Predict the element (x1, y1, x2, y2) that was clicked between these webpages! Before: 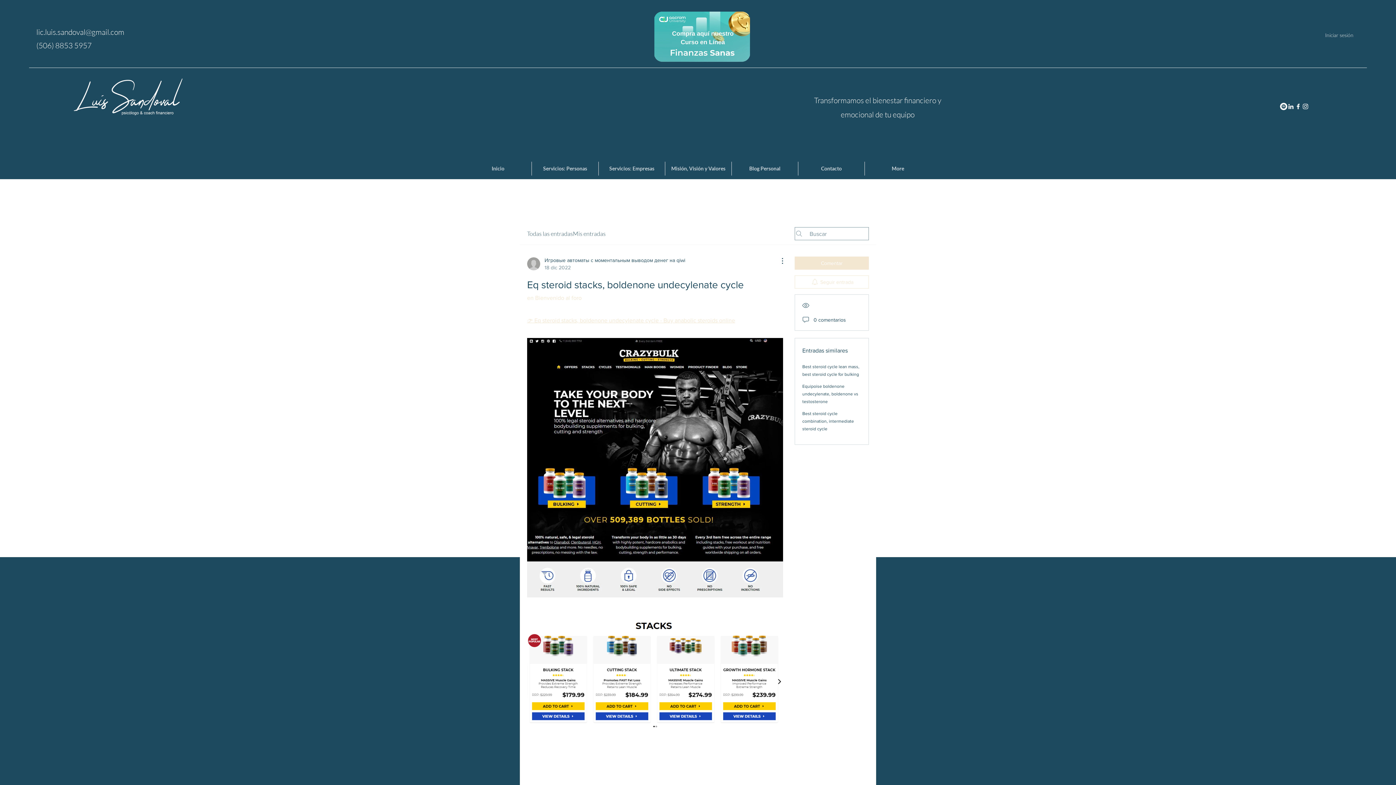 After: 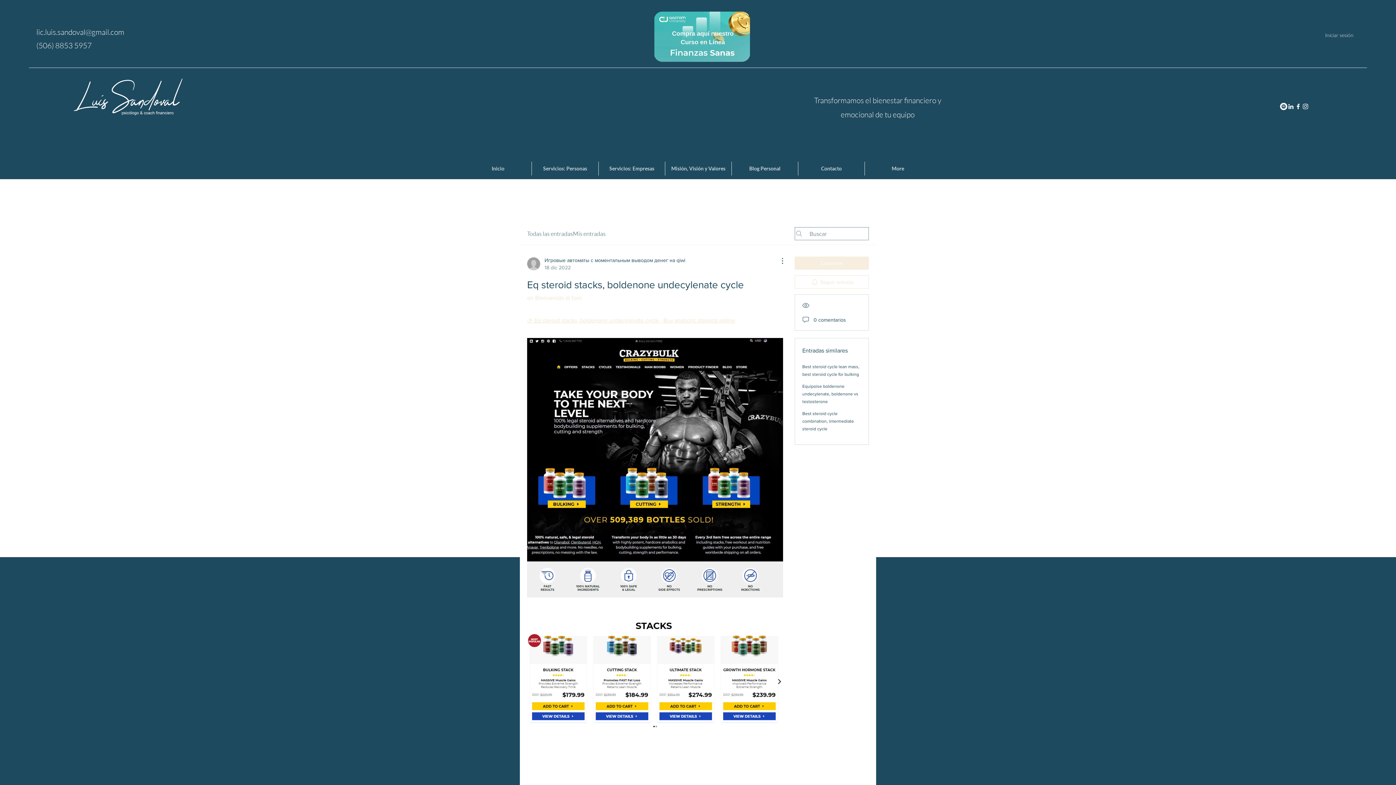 Action: bbox: (794, 256, 869, 269) label: Comentar